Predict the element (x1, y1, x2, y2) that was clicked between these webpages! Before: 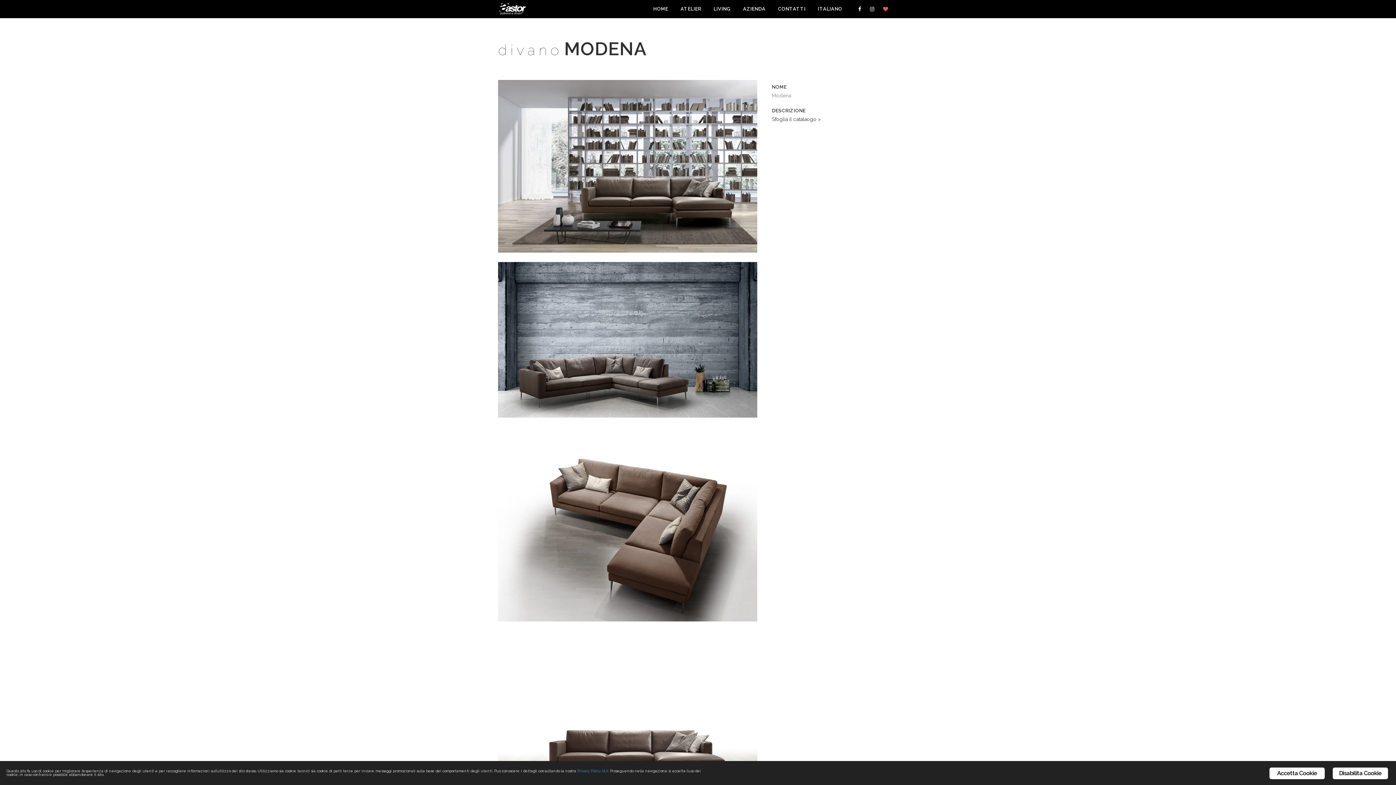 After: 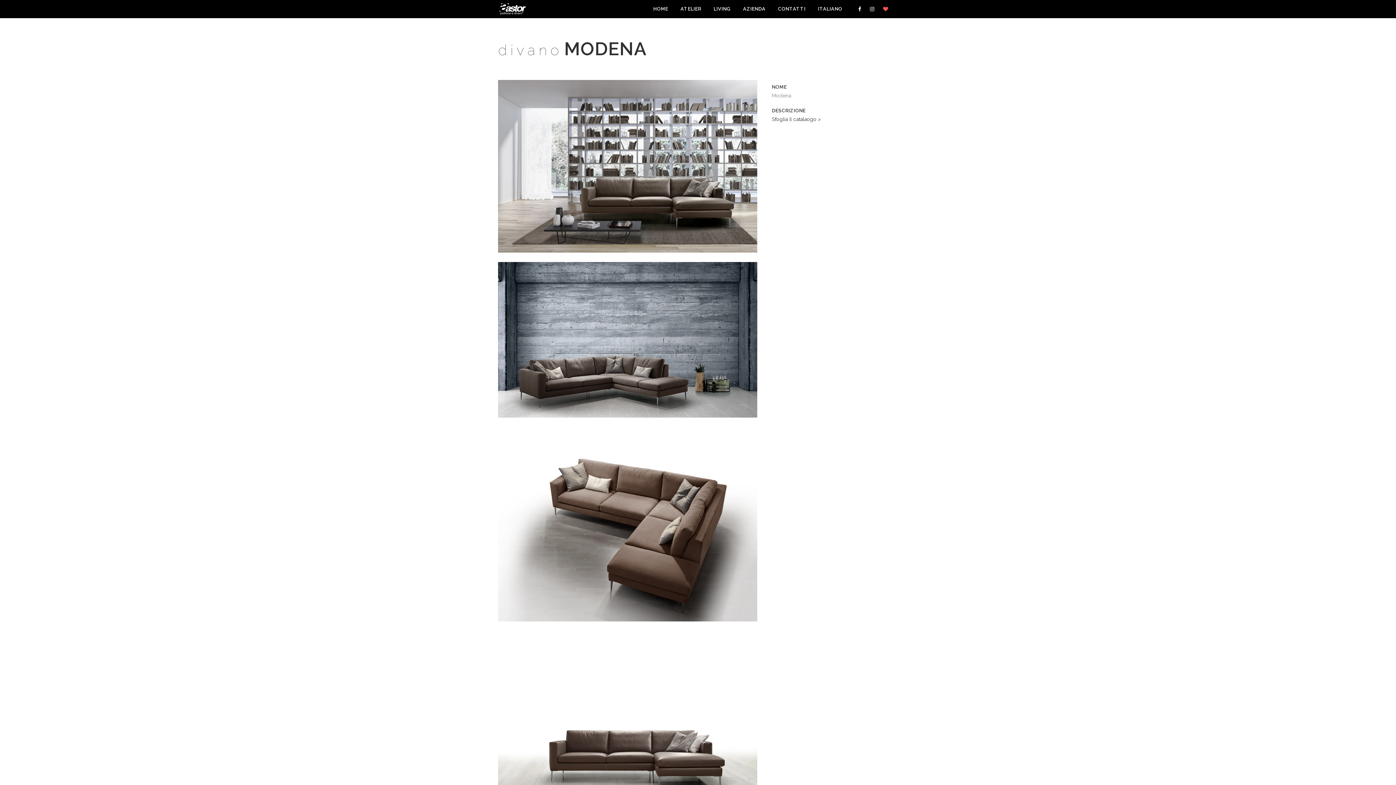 Action: label: Disabilita Cookie bbox: (1333, 768, 1388, 779)